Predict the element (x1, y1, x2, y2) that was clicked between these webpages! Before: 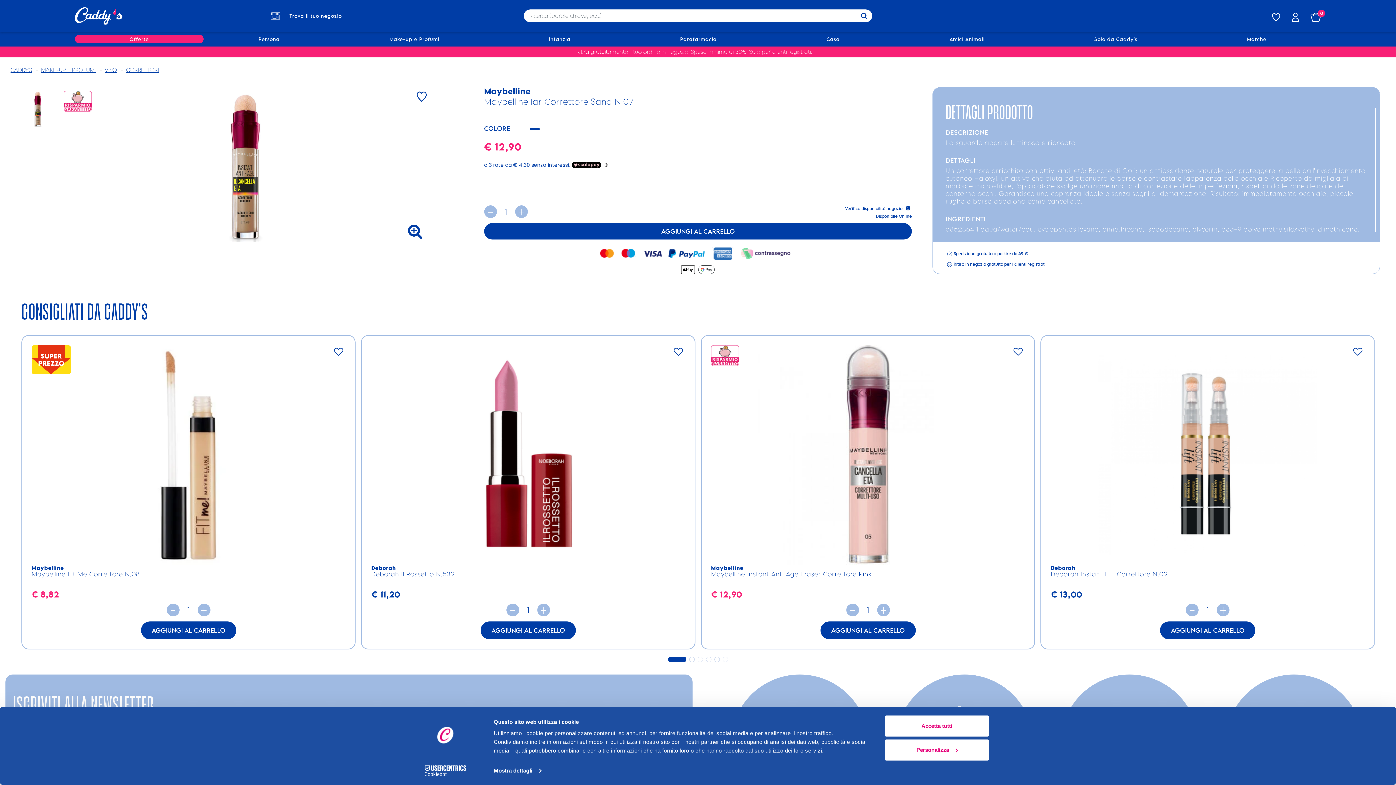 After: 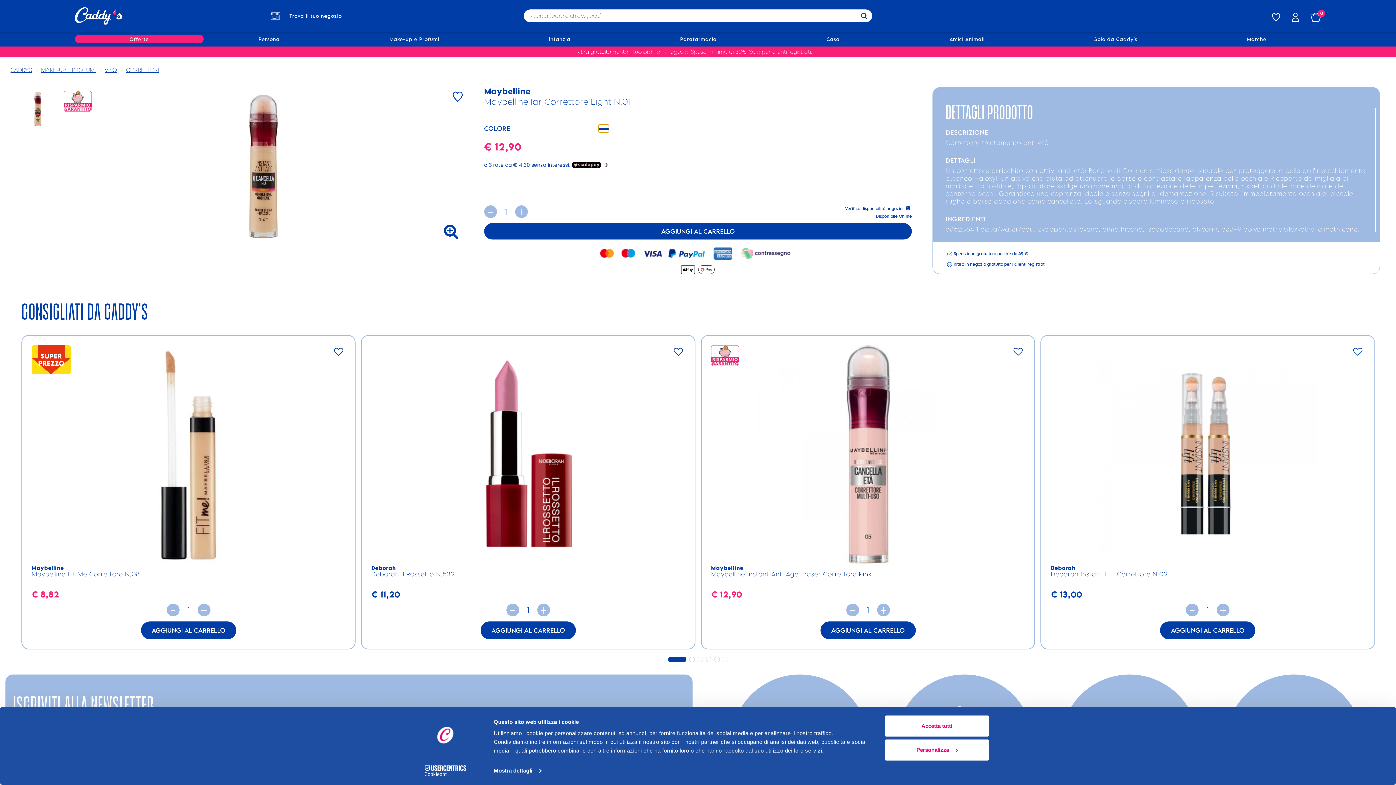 Action: bbox: (598, 124, 609, 132) label: Seleziona Colore fbcdb3,01 Light